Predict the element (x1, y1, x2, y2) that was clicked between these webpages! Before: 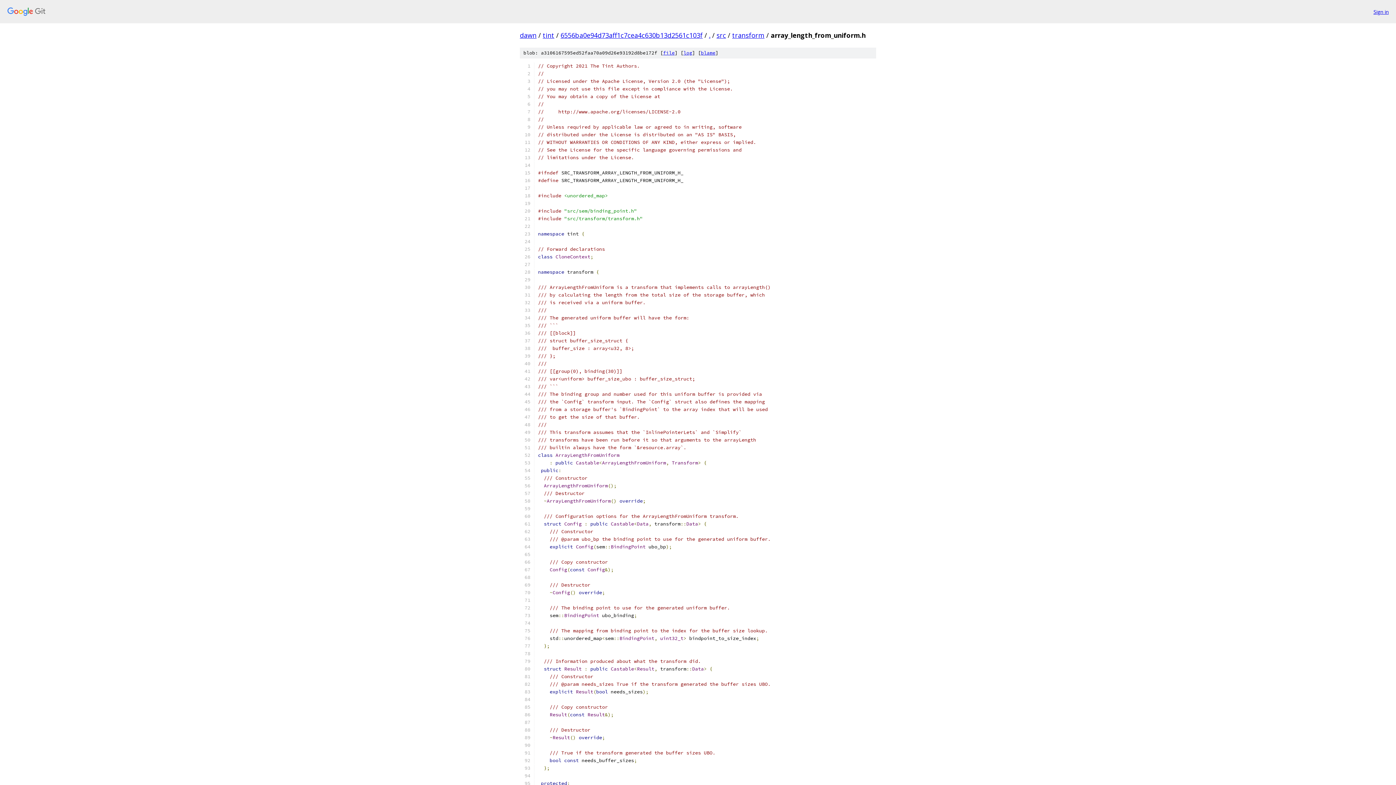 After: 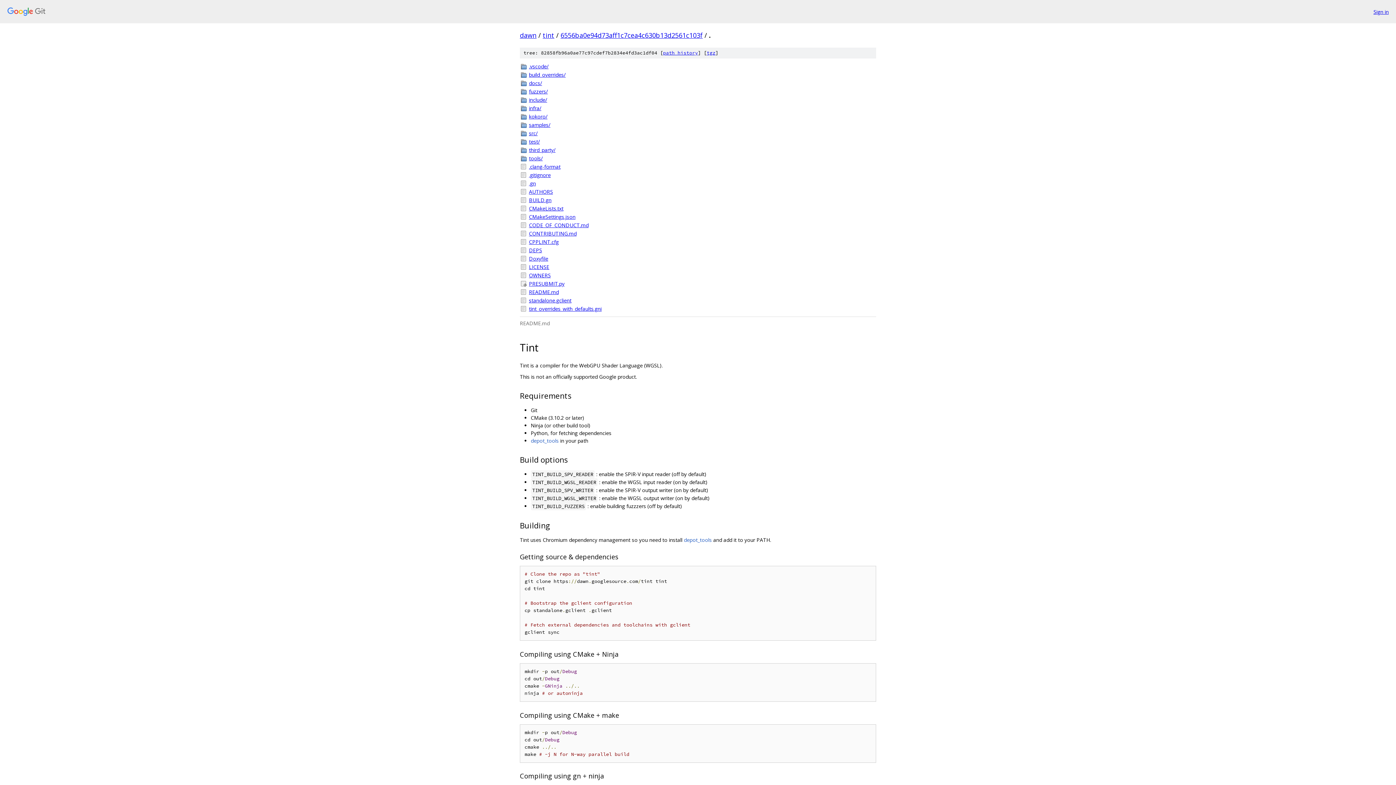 Action: bbox: (709, 30, 710, 39) label: .